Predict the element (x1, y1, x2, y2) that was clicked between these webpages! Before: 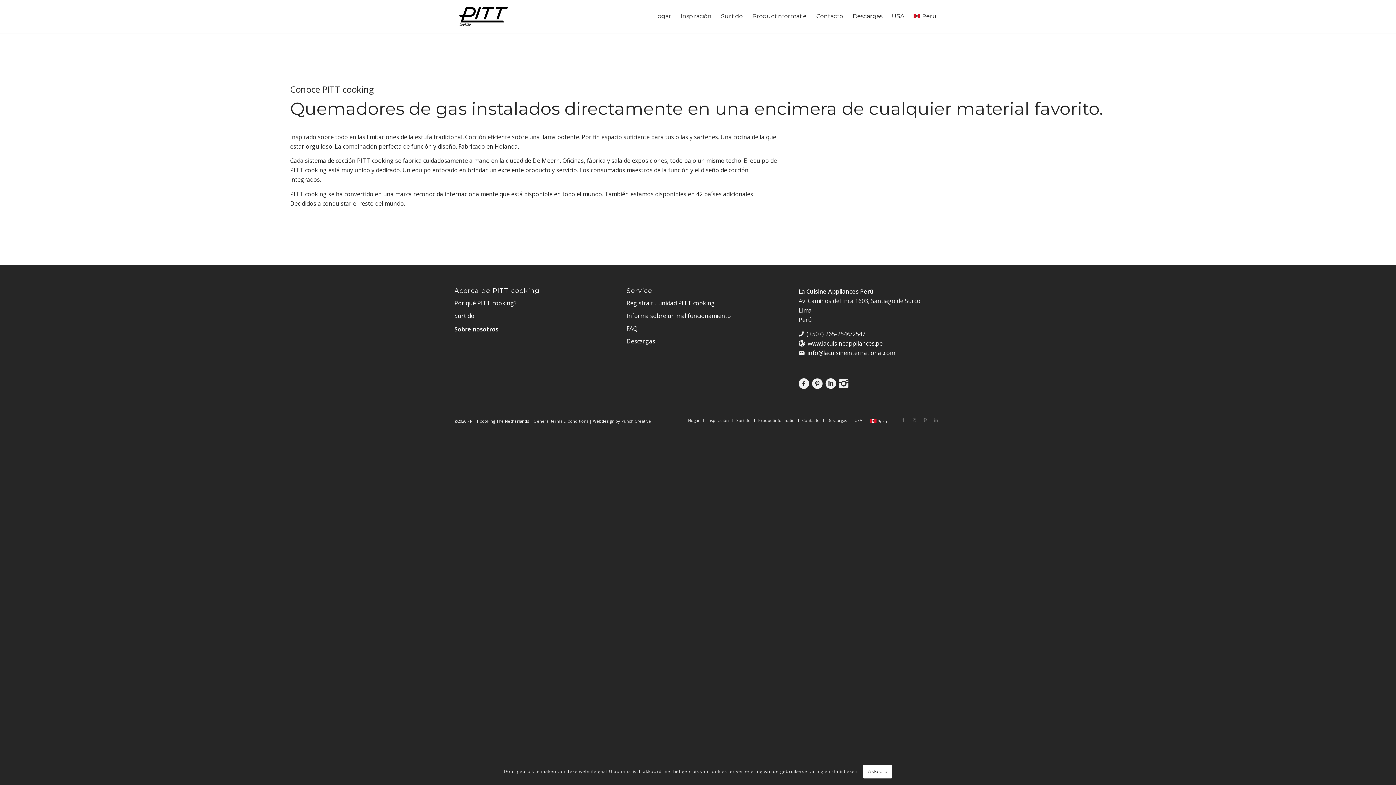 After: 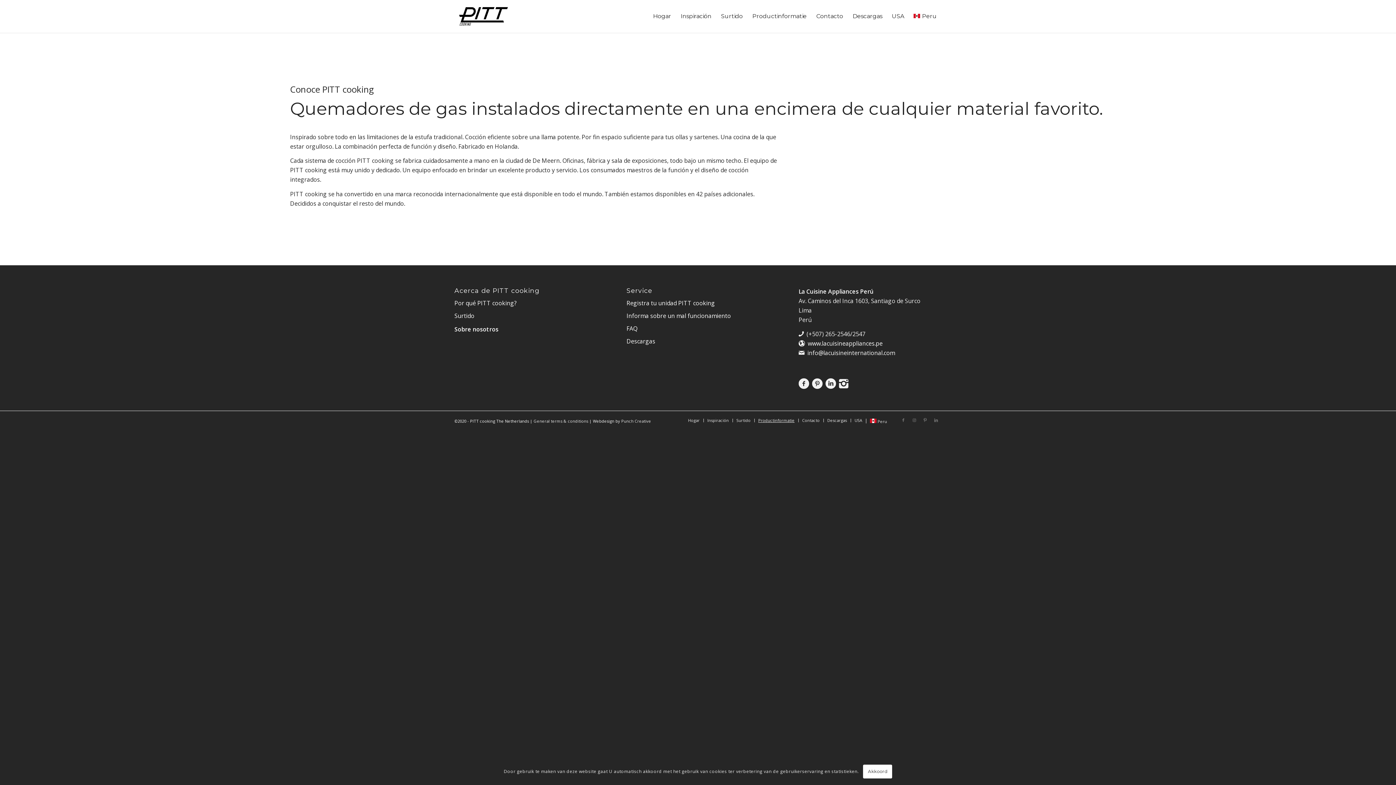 Action: label: Productinformatie bbox: (758, 417, 794, 423)